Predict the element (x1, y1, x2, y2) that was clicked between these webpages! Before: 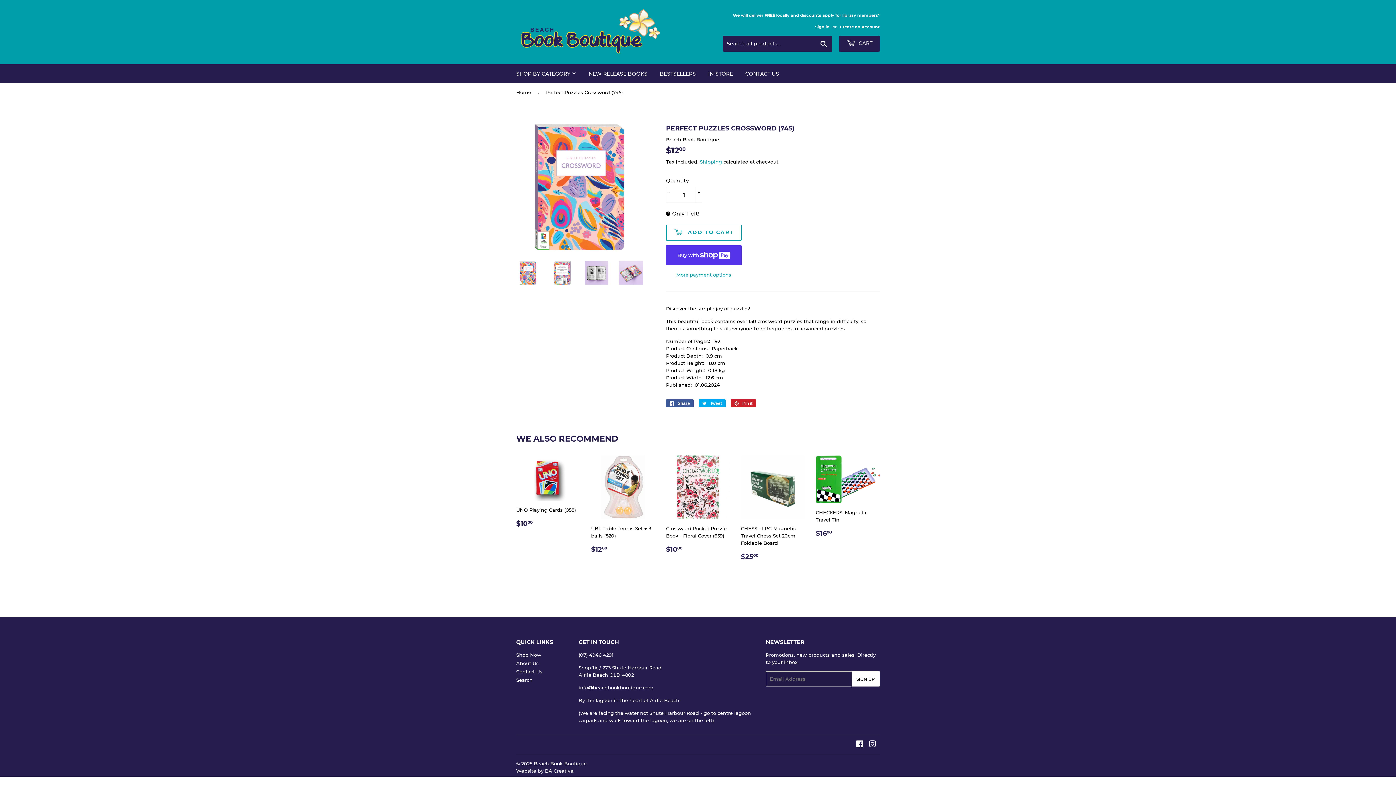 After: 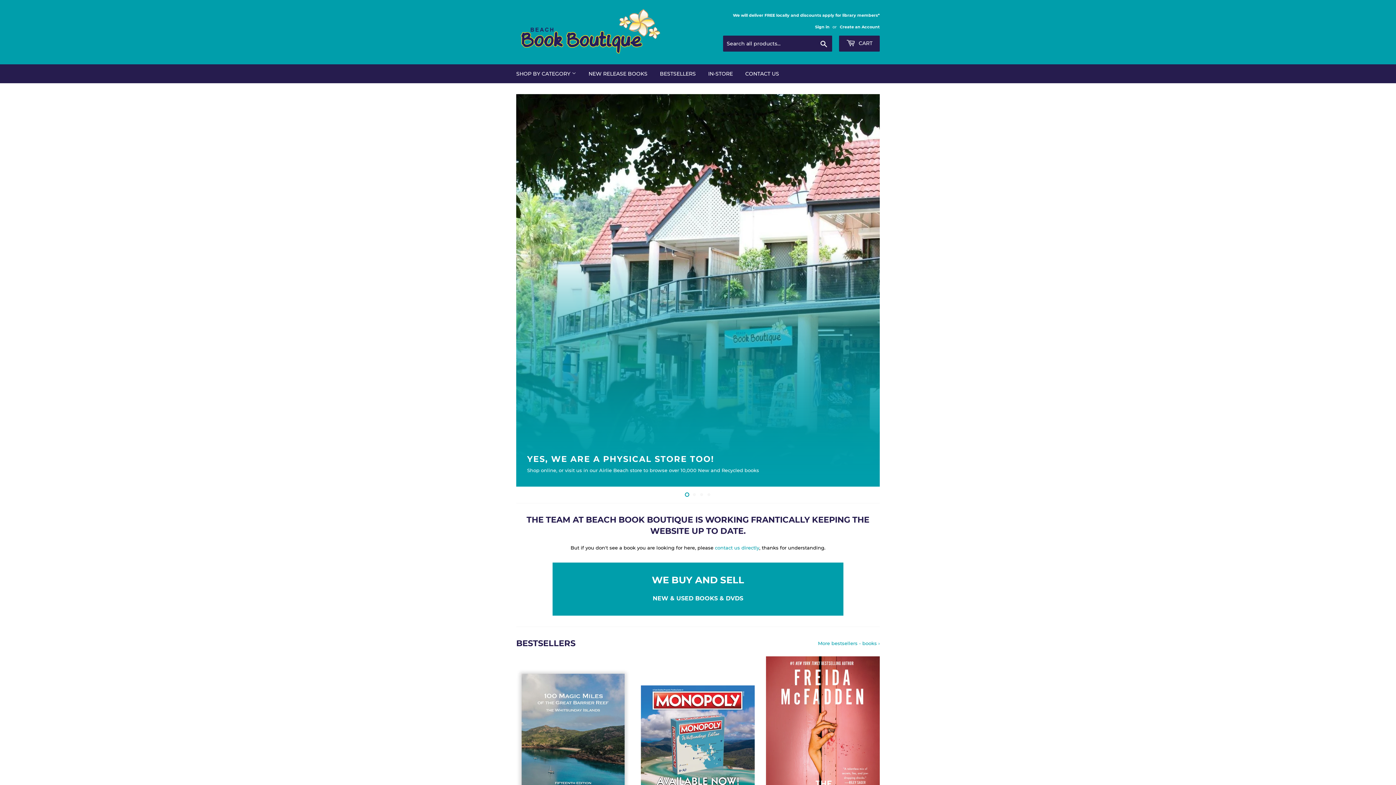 Action: label: Home bbox: (516, 83, 533, 101)